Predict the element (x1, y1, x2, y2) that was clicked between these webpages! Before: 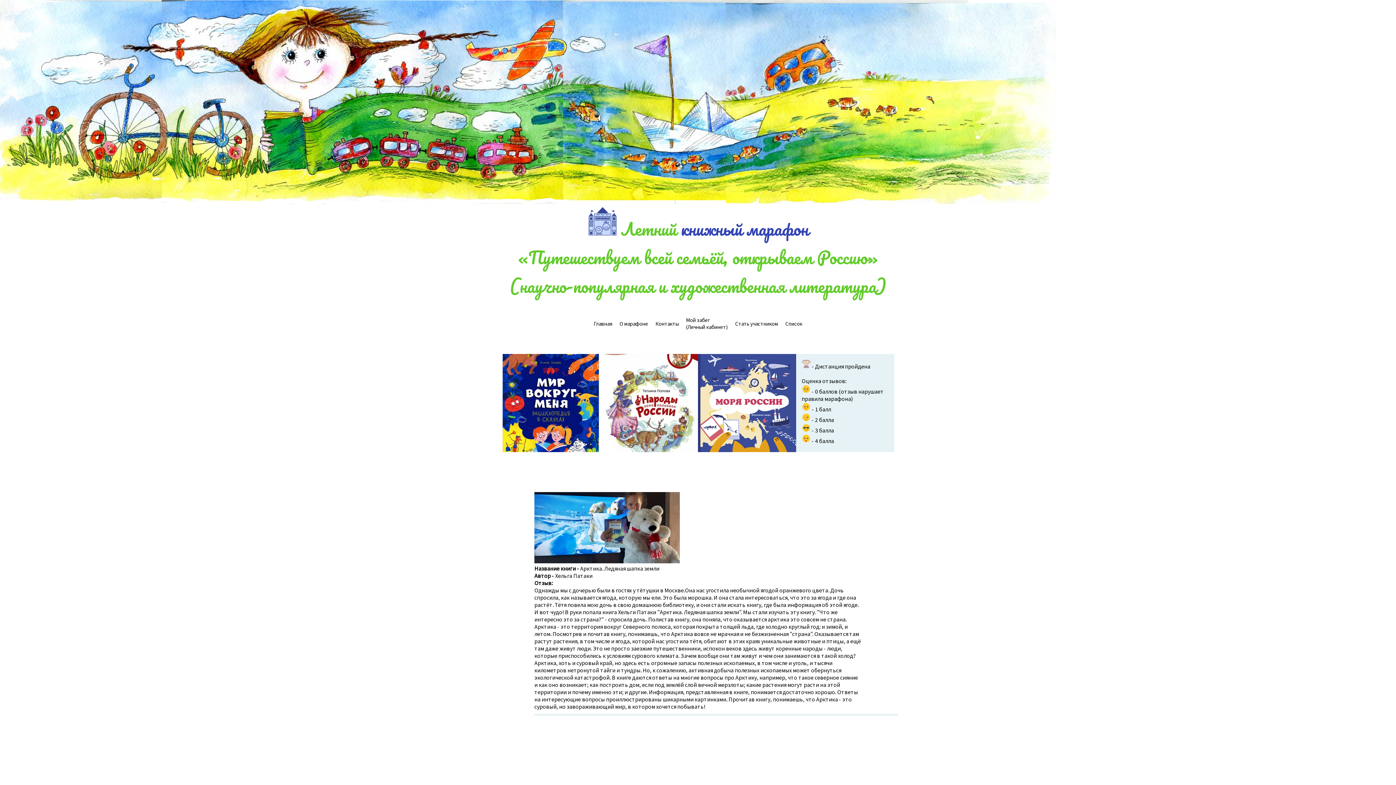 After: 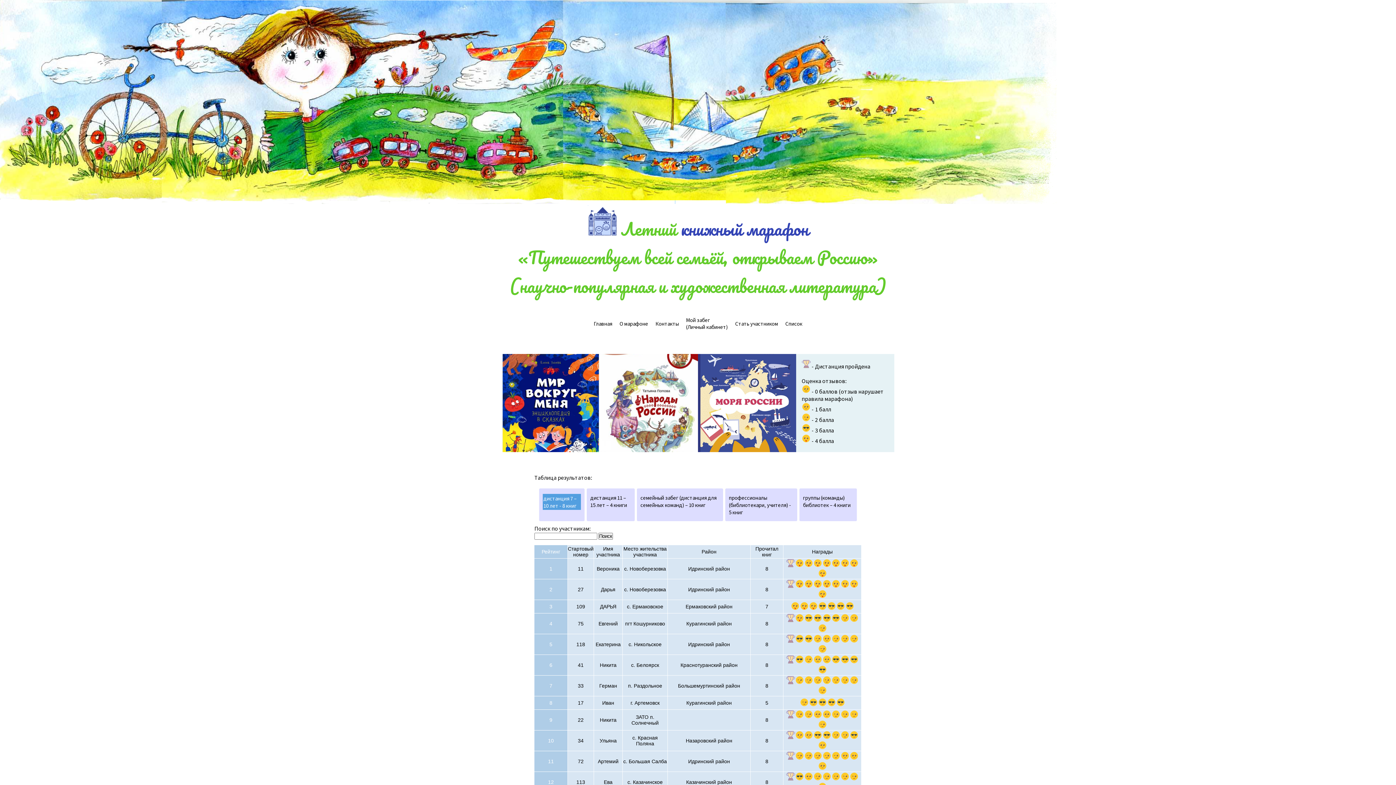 Action: bbox: (593, 320, 612, 327) label: Главная